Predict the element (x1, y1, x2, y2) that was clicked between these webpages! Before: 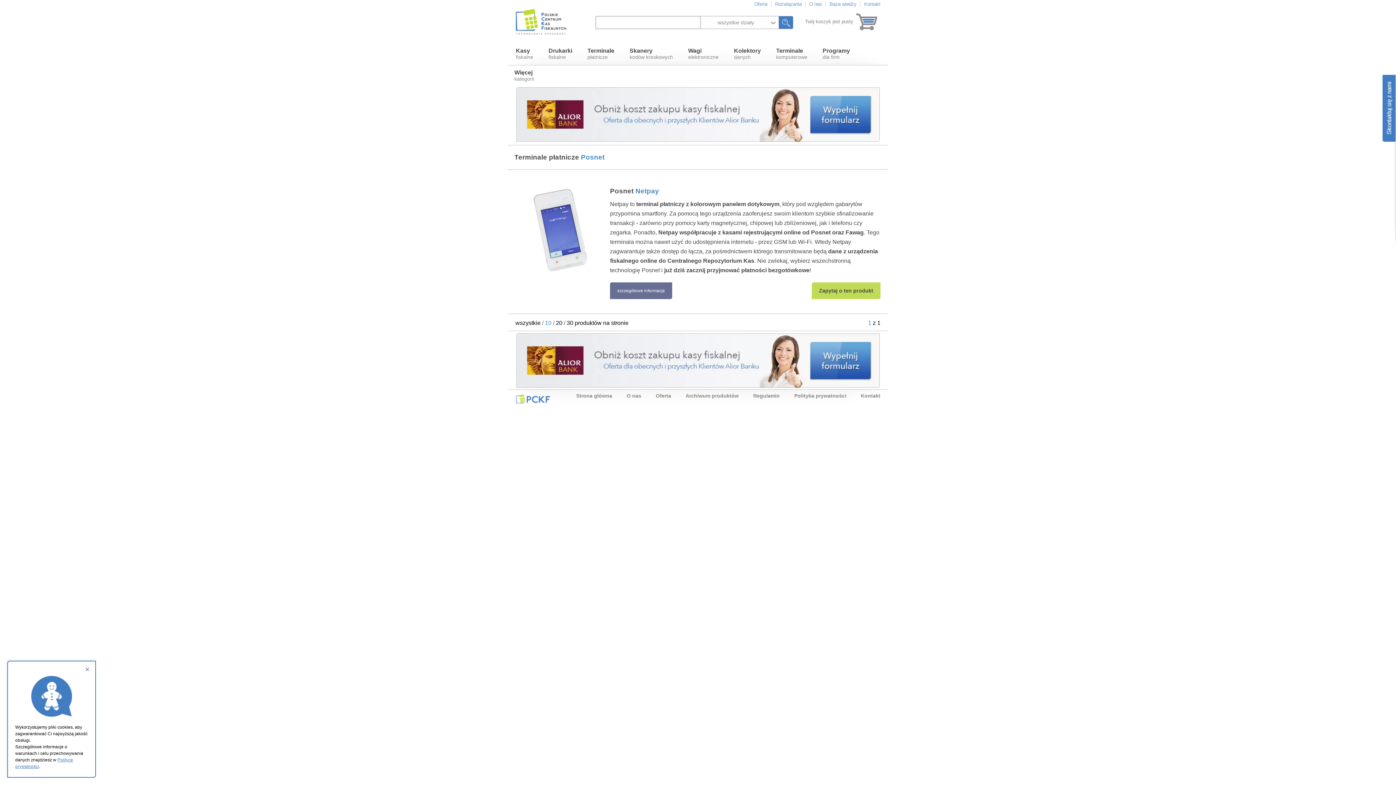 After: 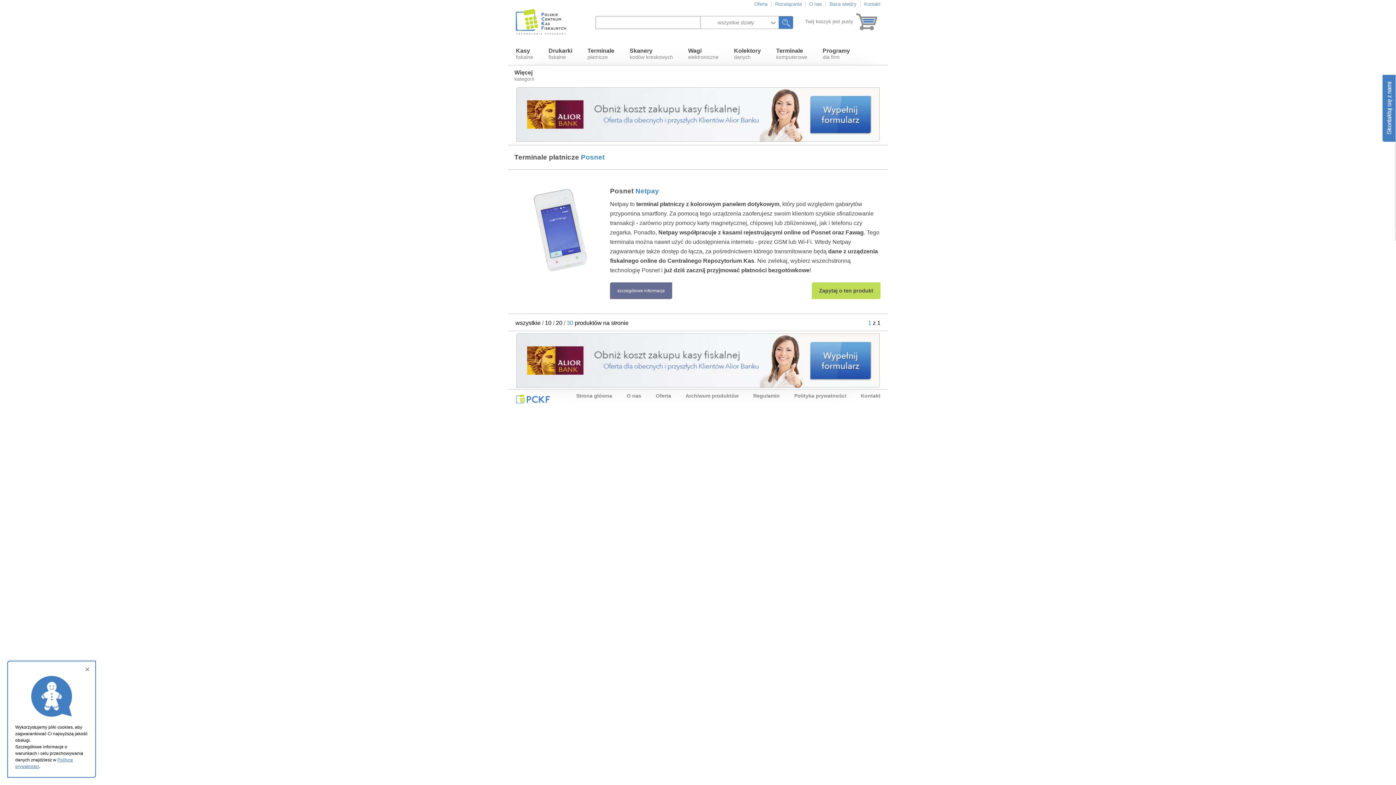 Action: label: 30 bbox: (566, 320, 573, 326)